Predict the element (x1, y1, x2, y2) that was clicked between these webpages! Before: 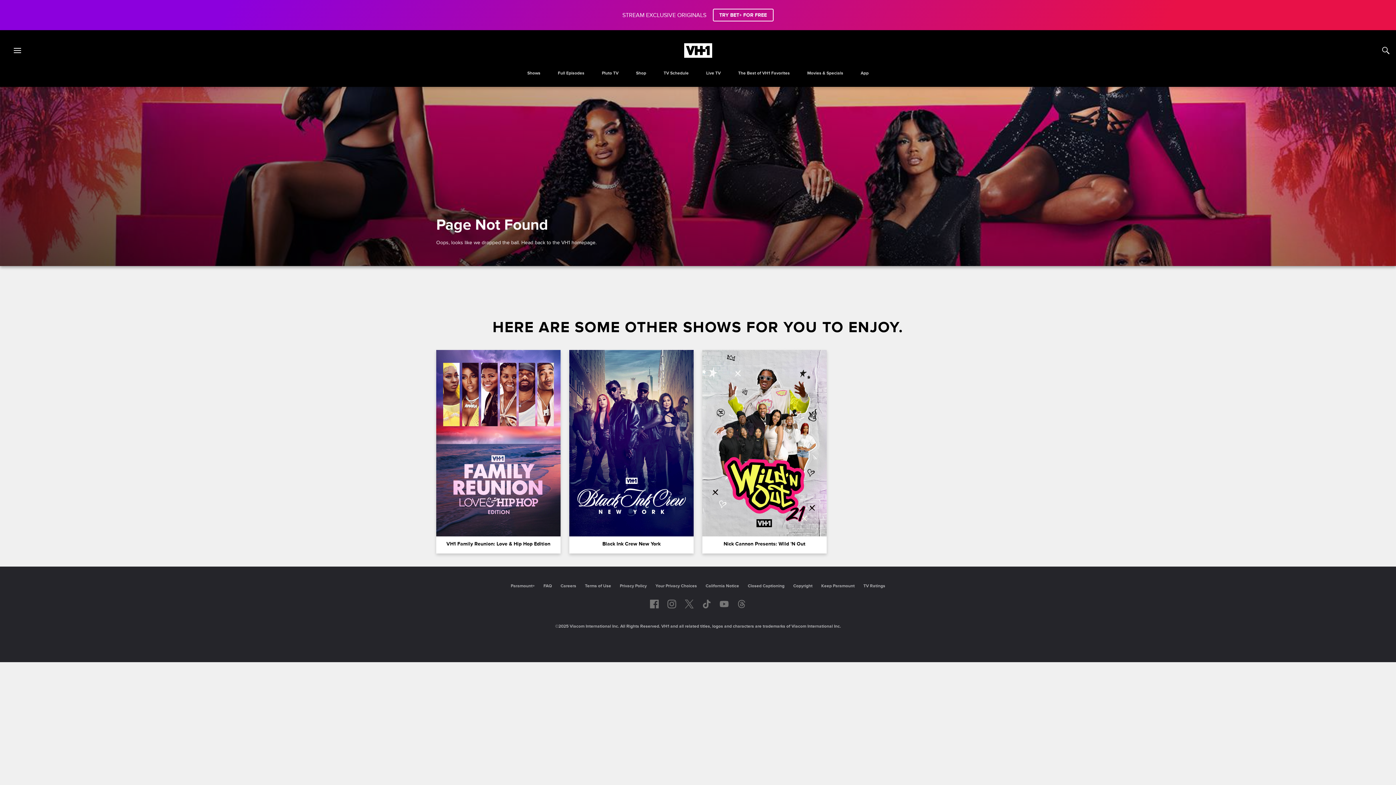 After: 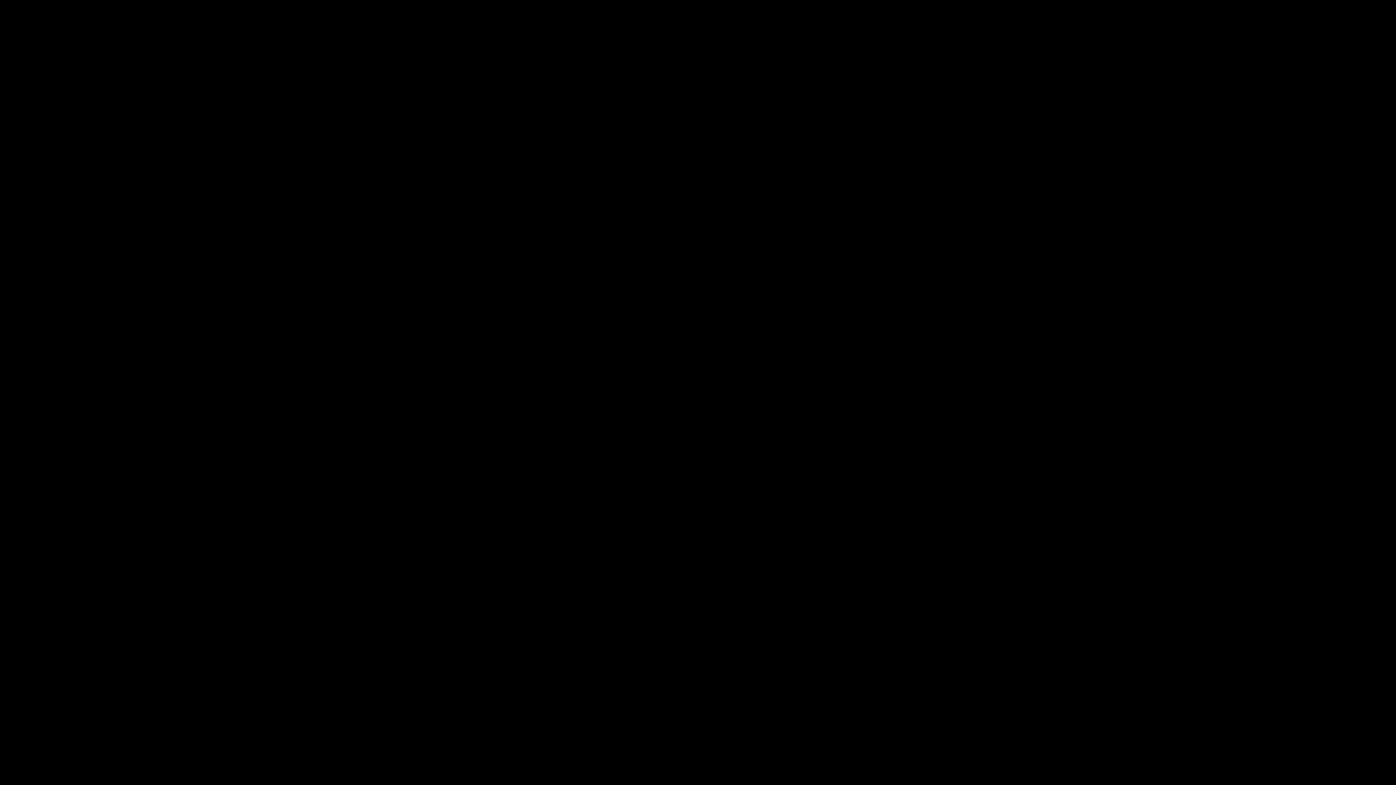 Action: bbox: (597, 70, 623, 86) label: Pluto TV